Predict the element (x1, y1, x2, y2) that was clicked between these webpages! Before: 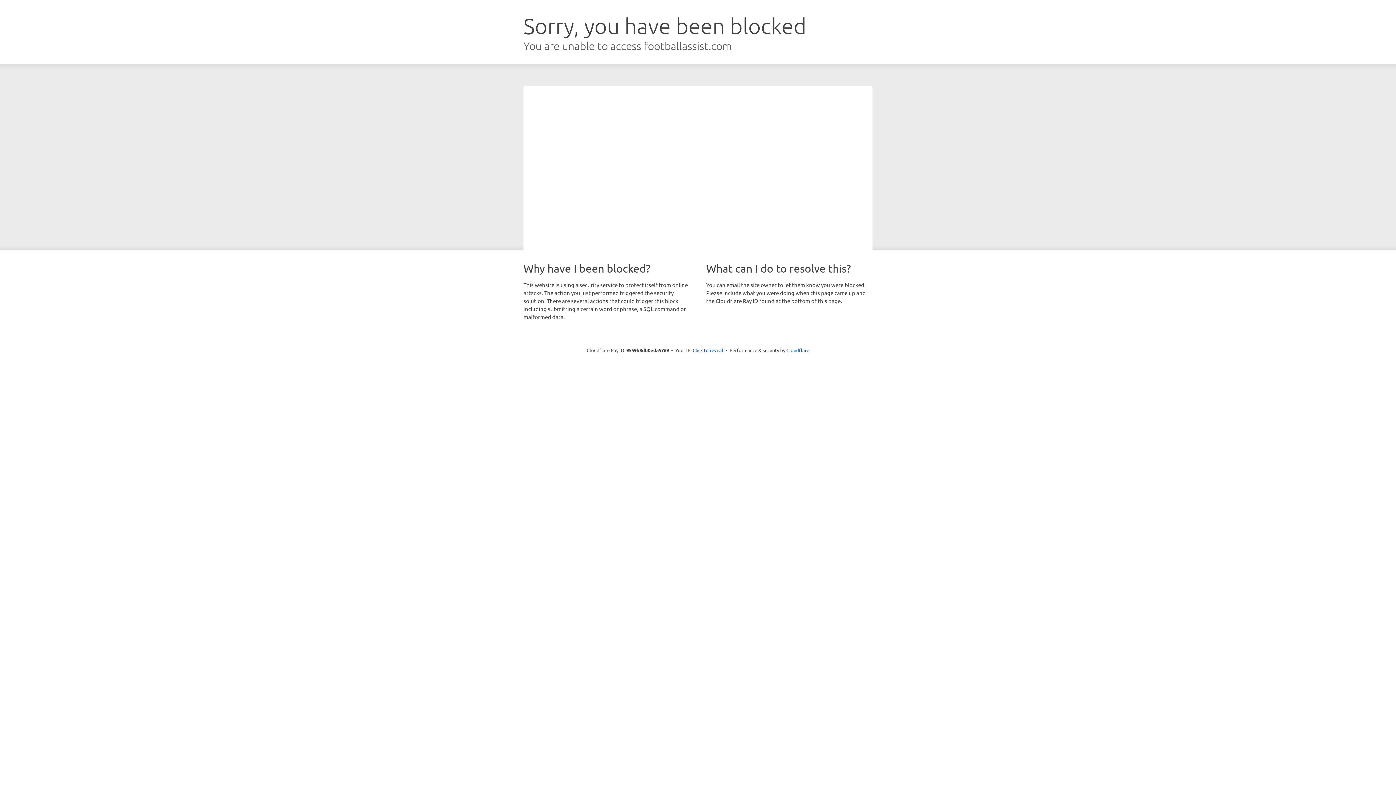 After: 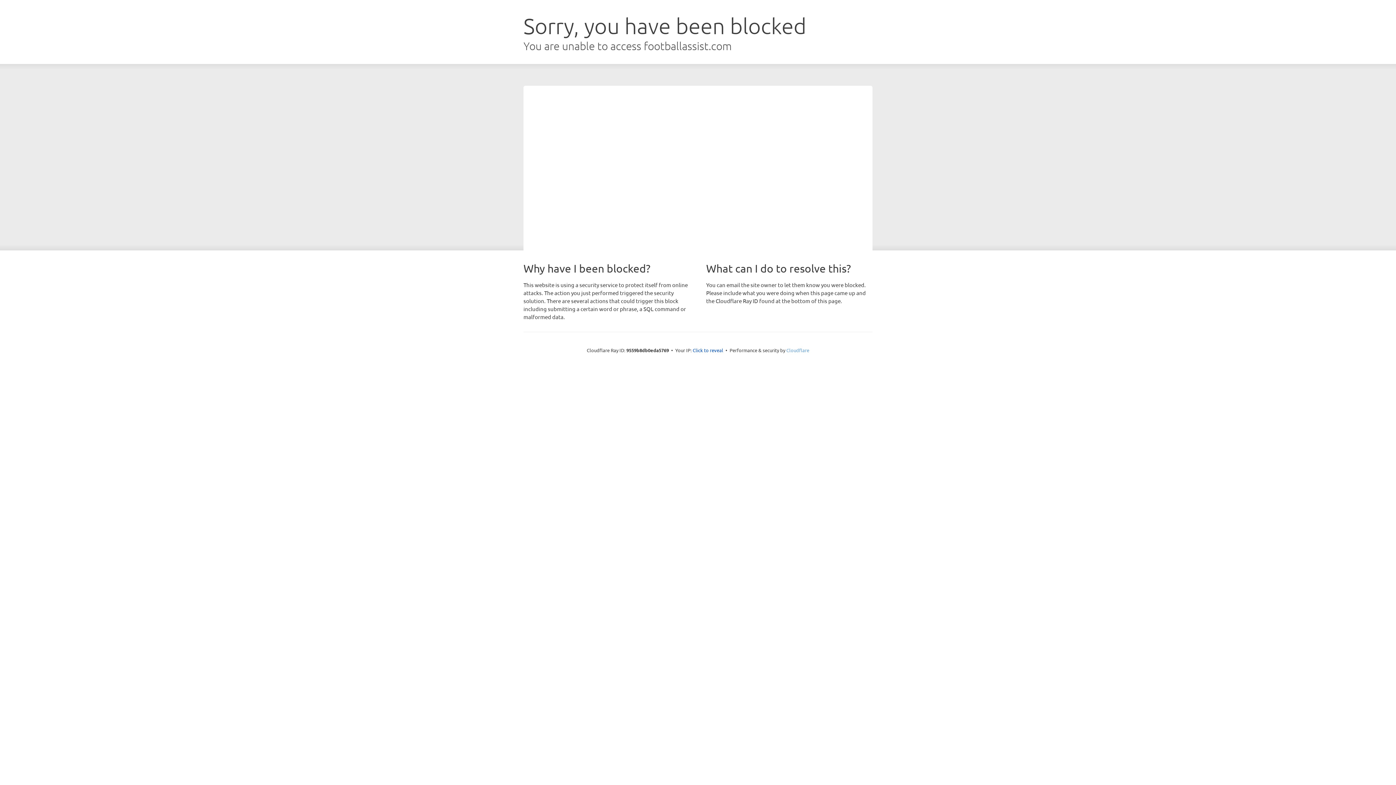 Action: label: Cloudflare bbox: (786, 347, 809, 353)